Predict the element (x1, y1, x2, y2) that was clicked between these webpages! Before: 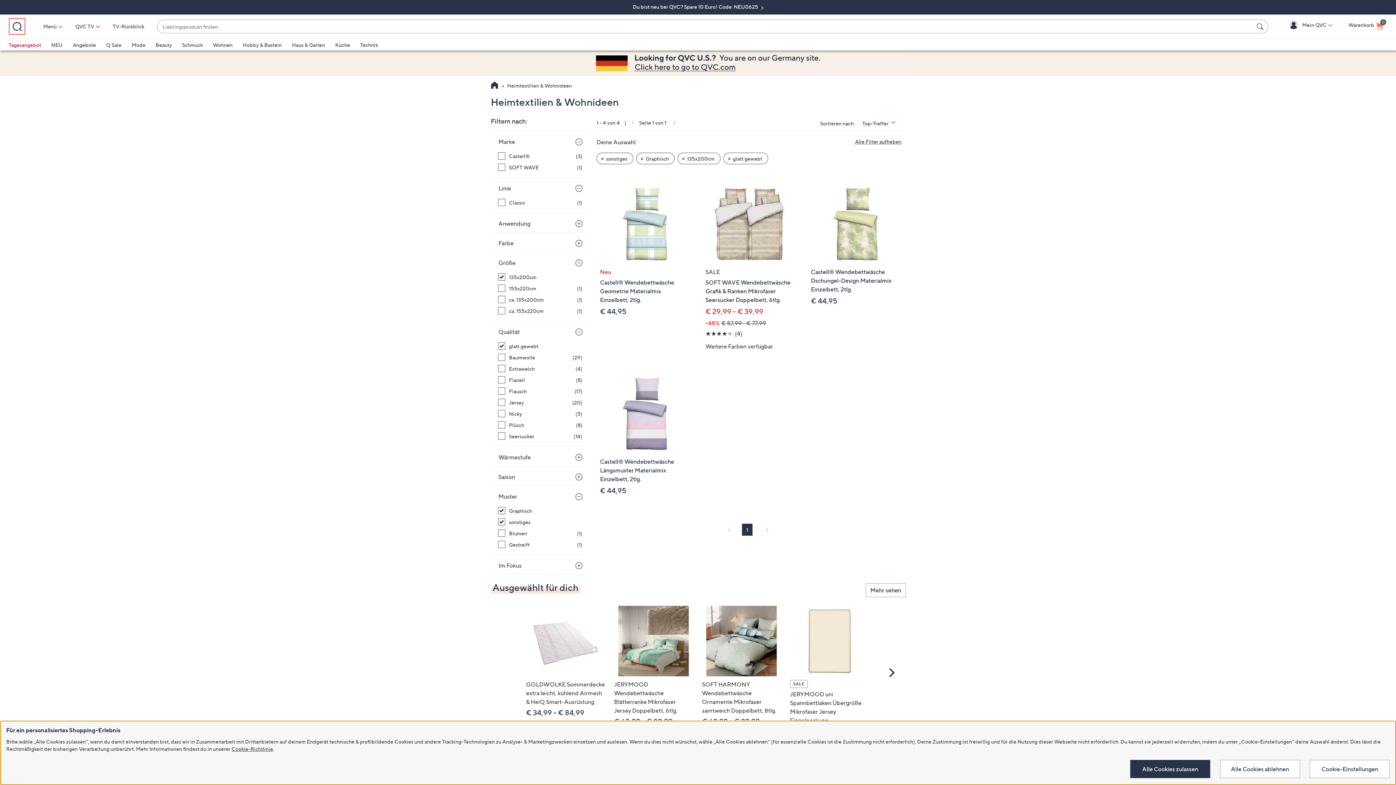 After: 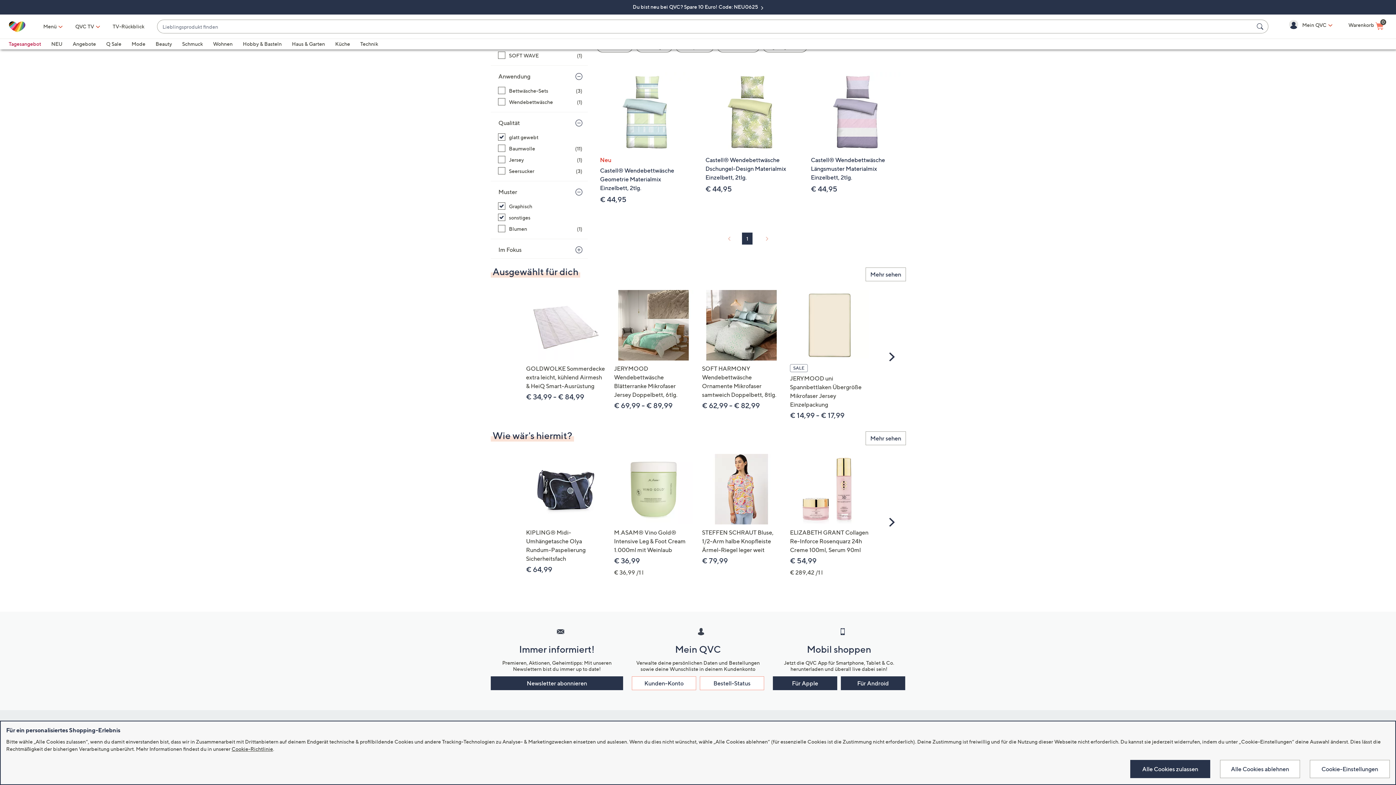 Action: label: Castell®, 3 Artikel bbox: (498, 152, 582, 160)